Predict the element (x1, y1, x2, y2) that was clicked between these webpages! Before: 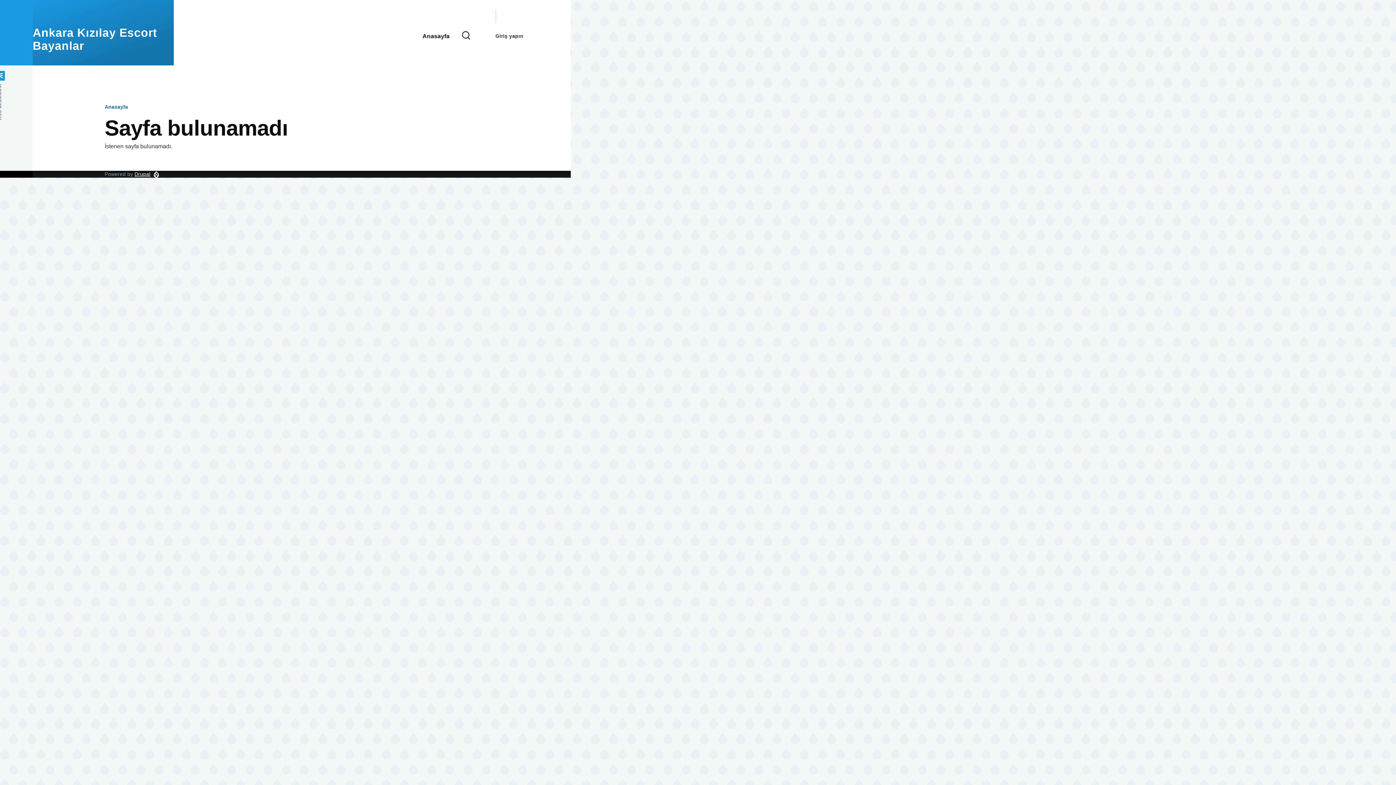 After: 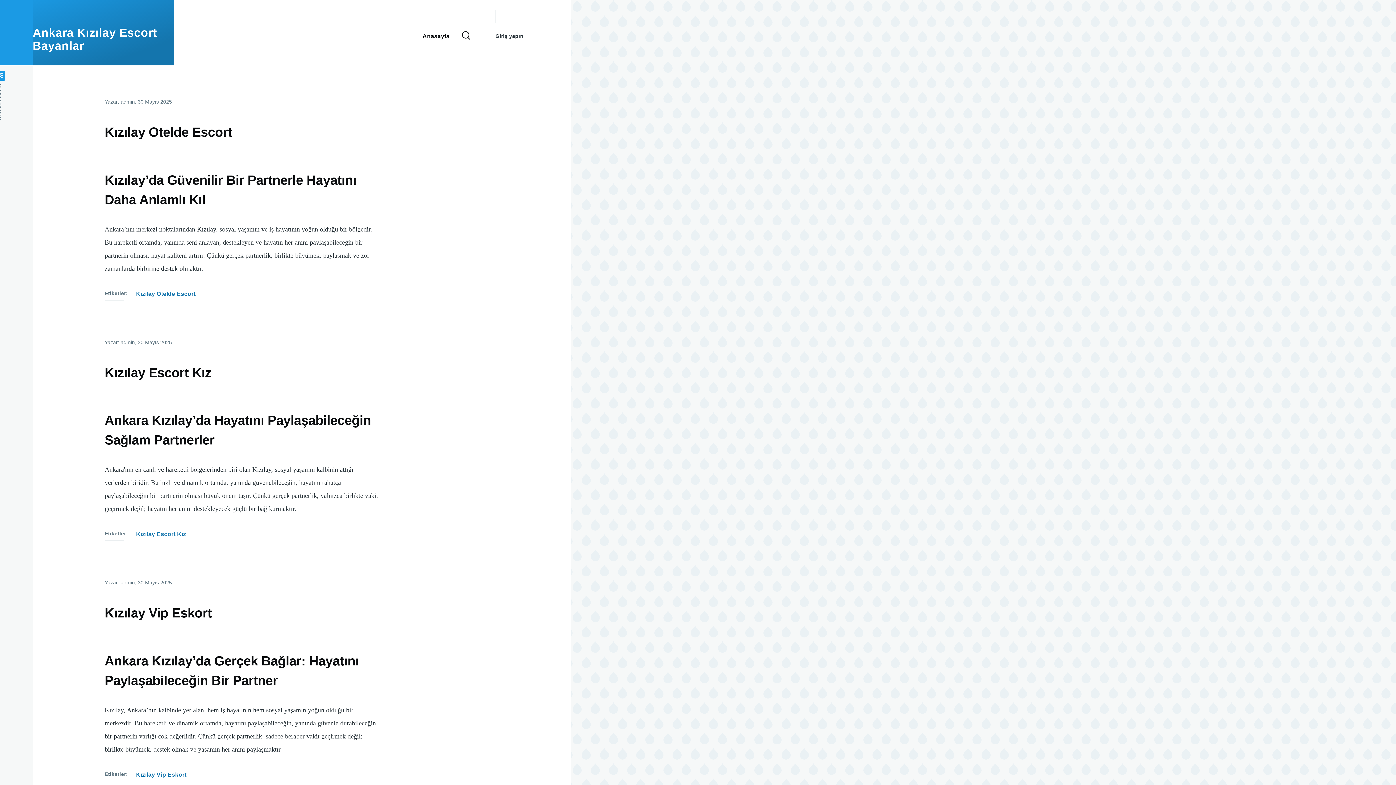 Action: label: Anasayfa bbox: (422, 31, 449, 40)